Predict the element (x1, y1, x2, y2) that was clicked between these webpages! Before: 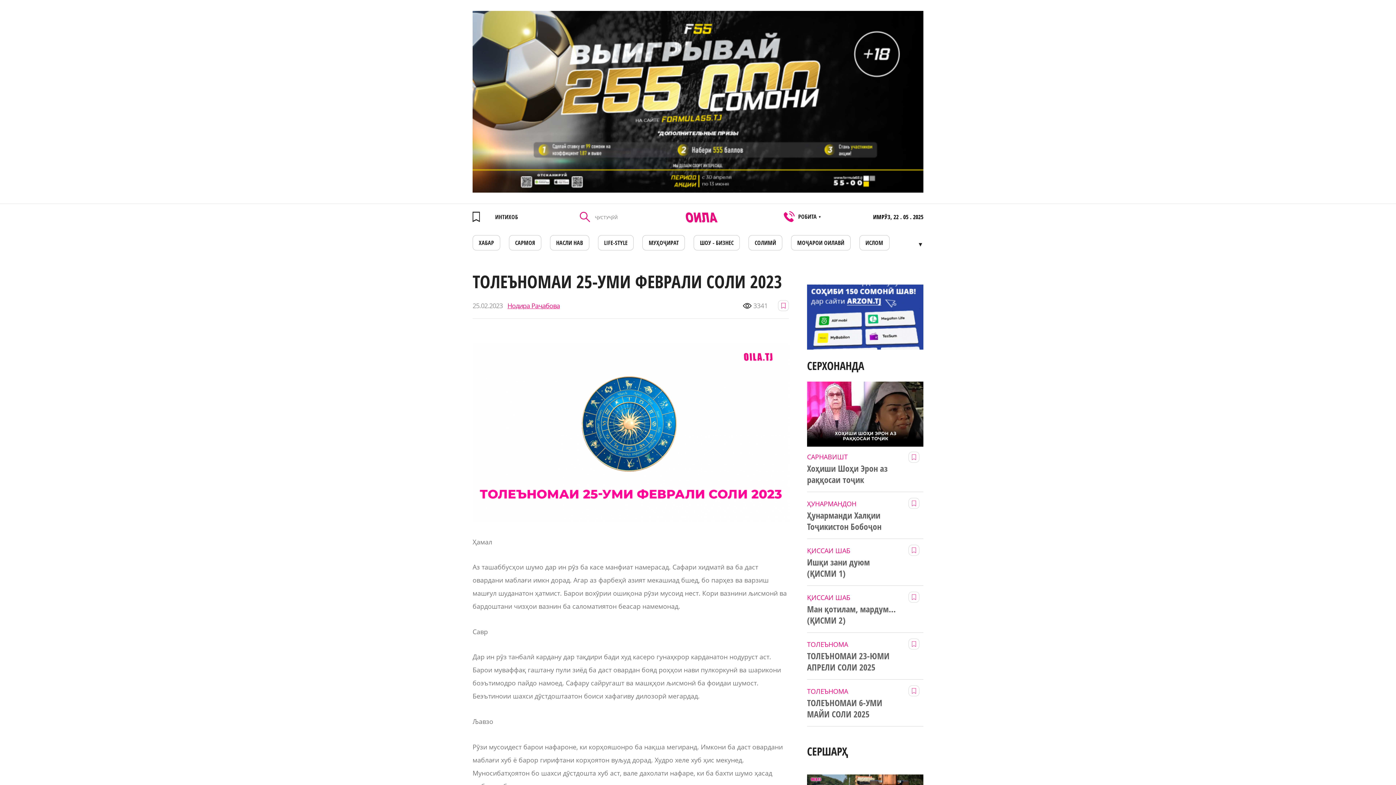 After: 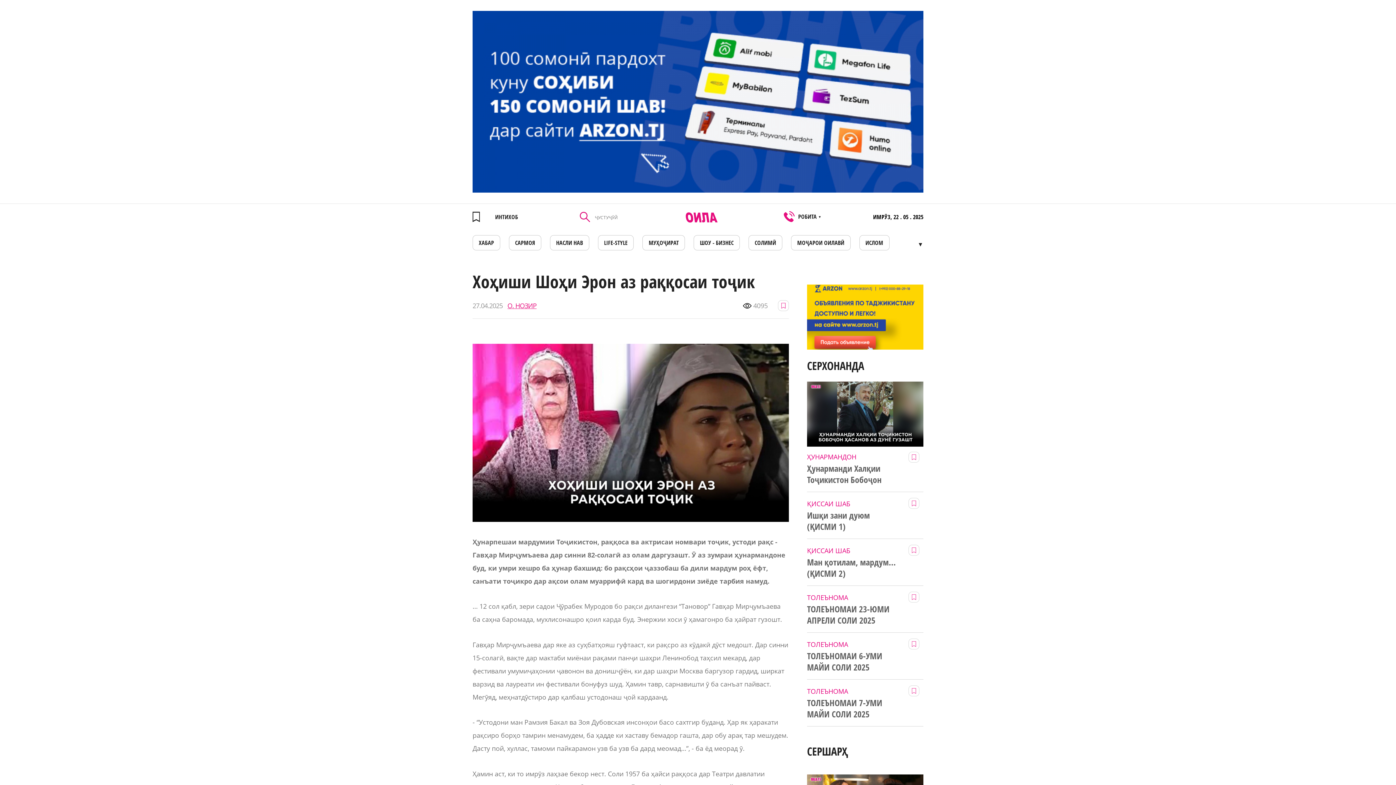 Action: bbox: (807, 381, 923, 446)